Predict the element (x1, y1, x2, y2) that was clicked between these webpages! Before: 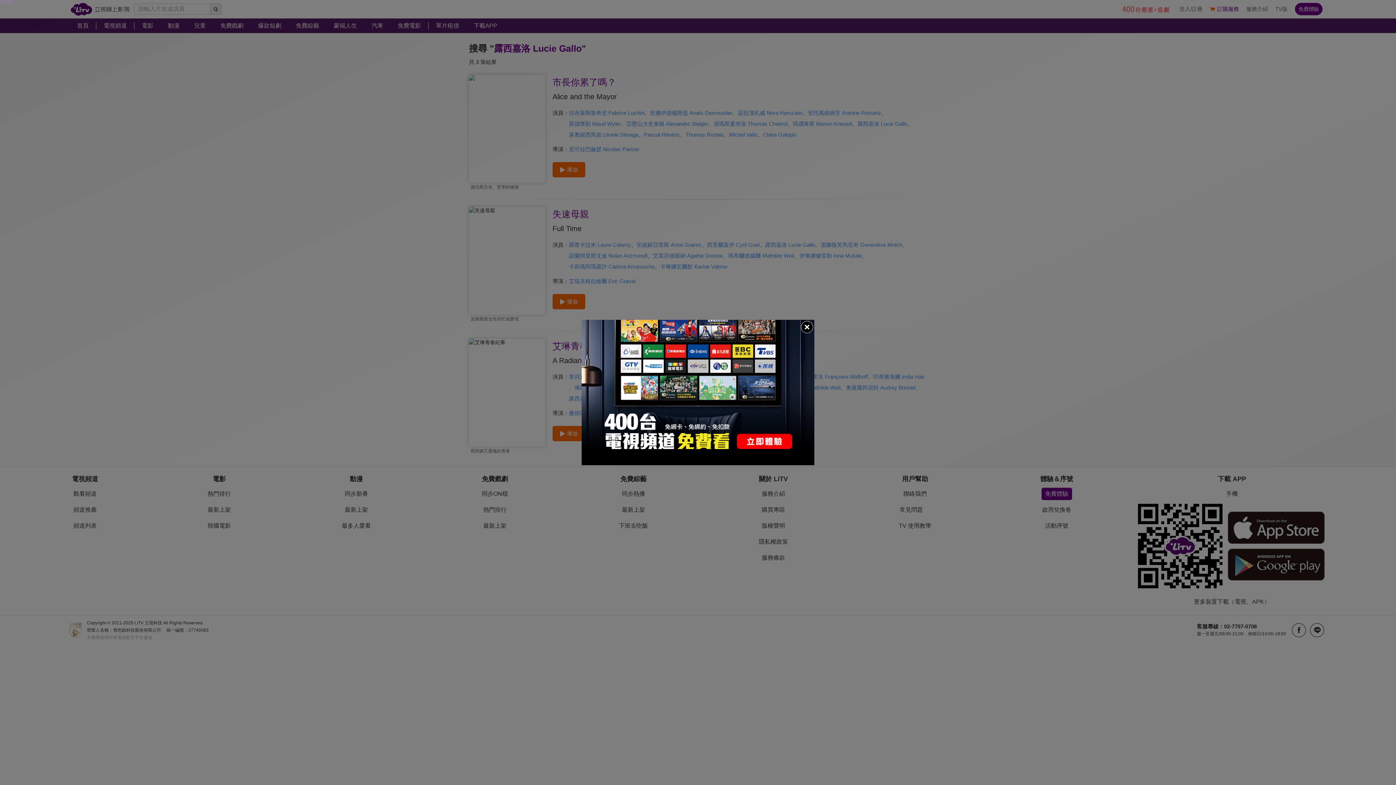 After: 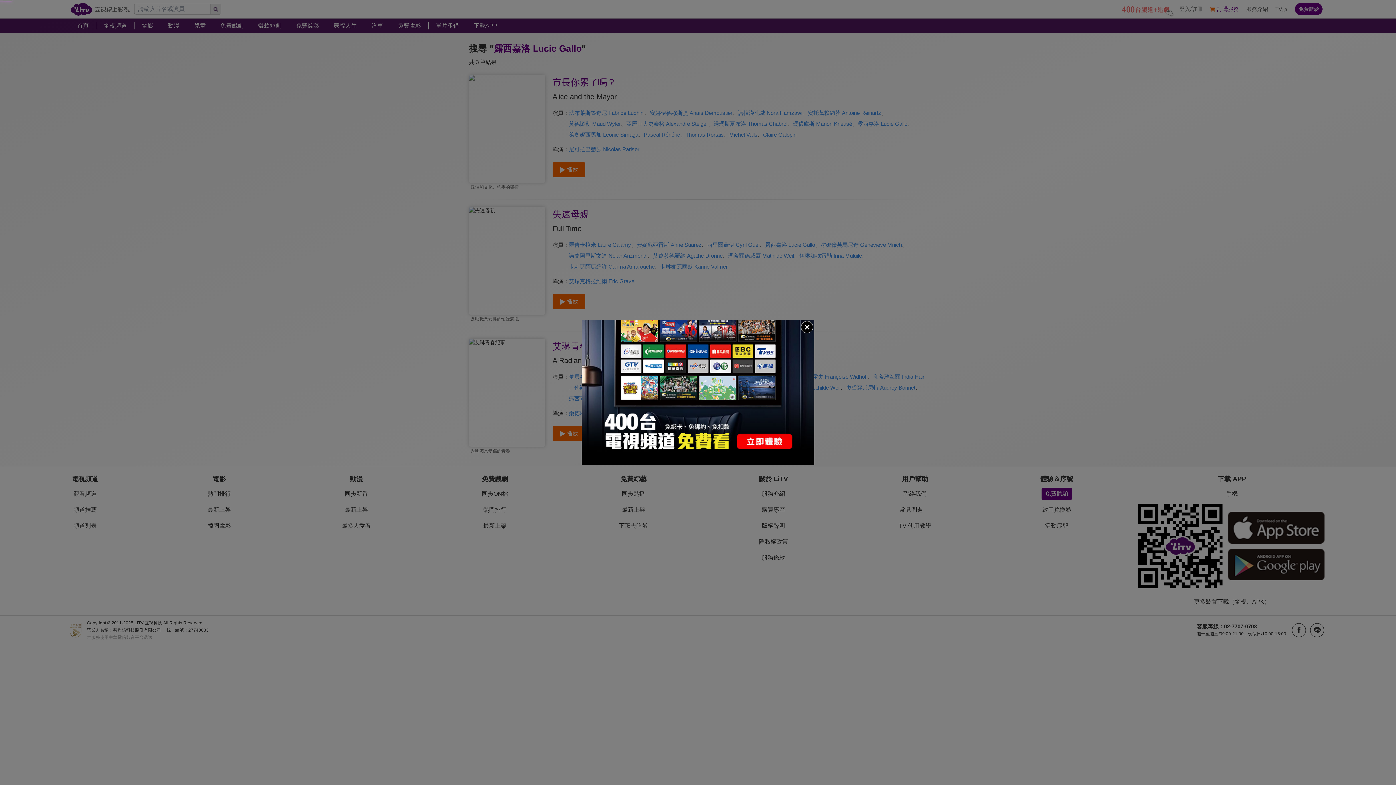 Action: bbox: (581, 320, 814, 465)